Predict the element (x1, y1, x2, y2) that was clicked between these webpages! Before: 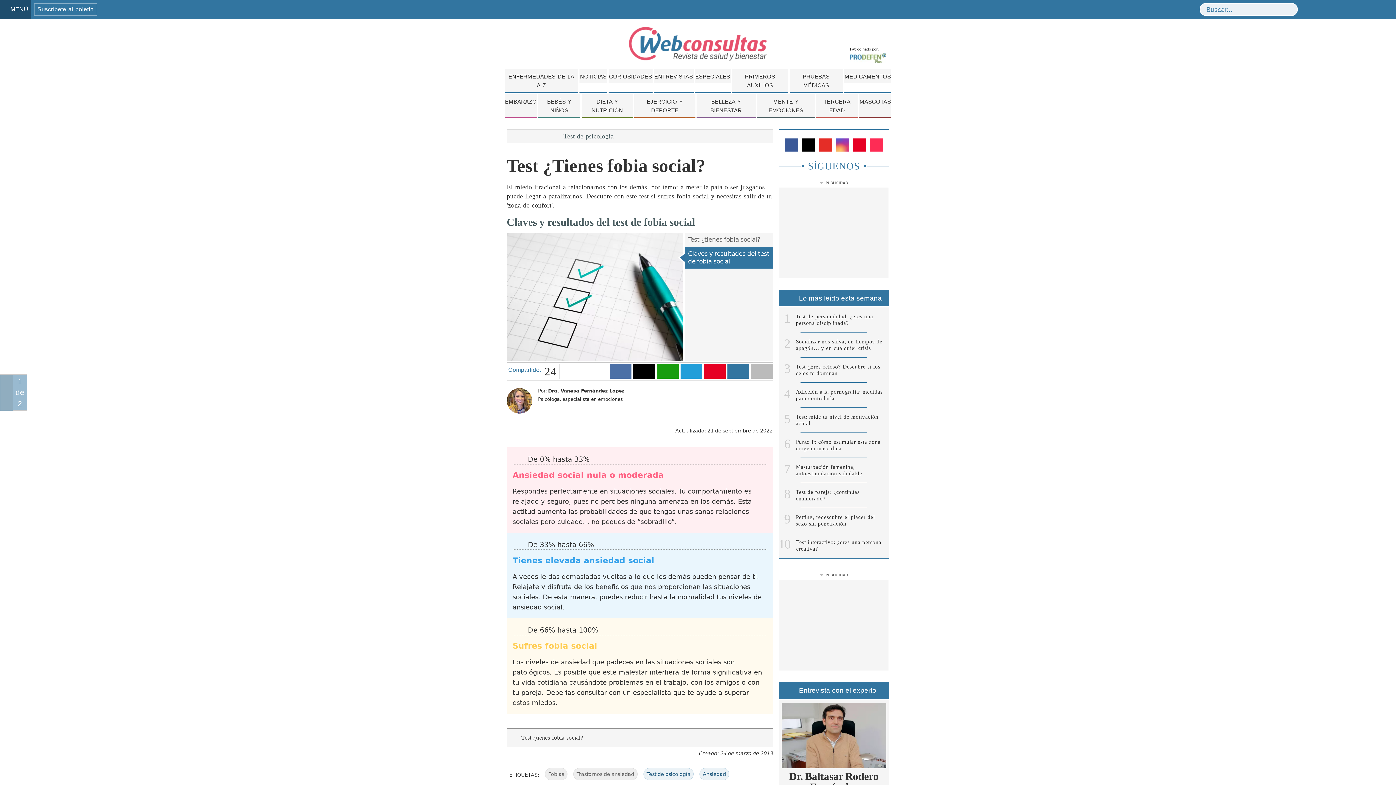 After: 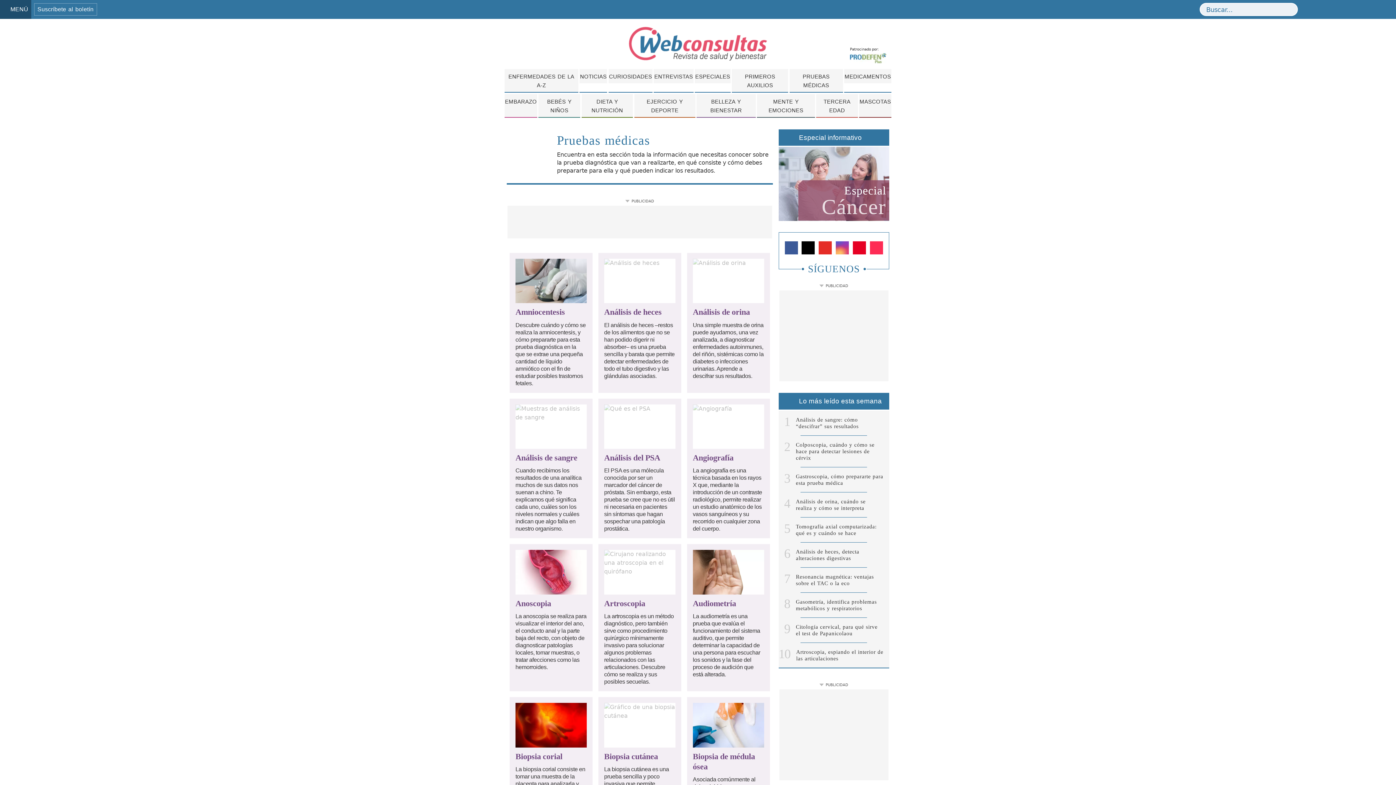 Action: label: PRUEBAS MÉDICAS bbox: (789, 69, 843, 91)